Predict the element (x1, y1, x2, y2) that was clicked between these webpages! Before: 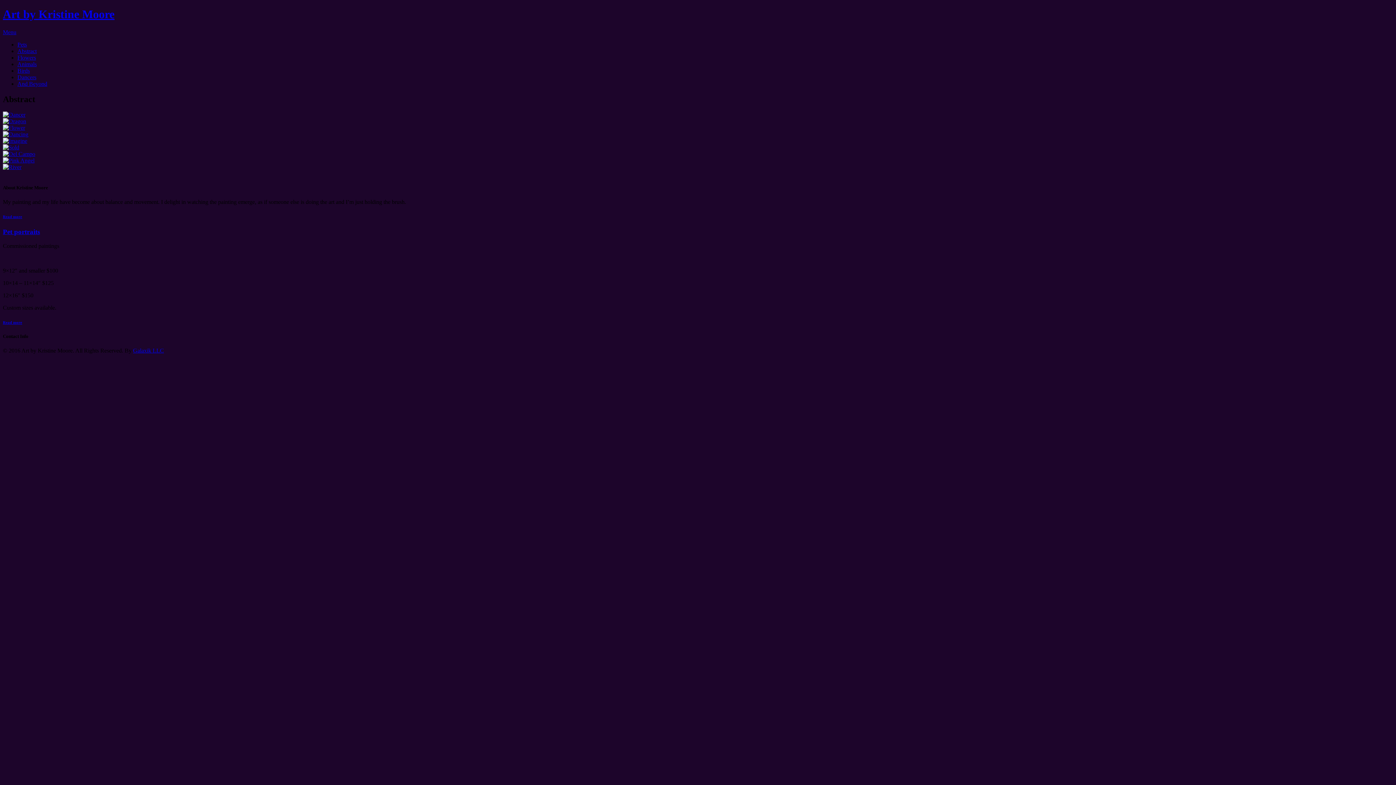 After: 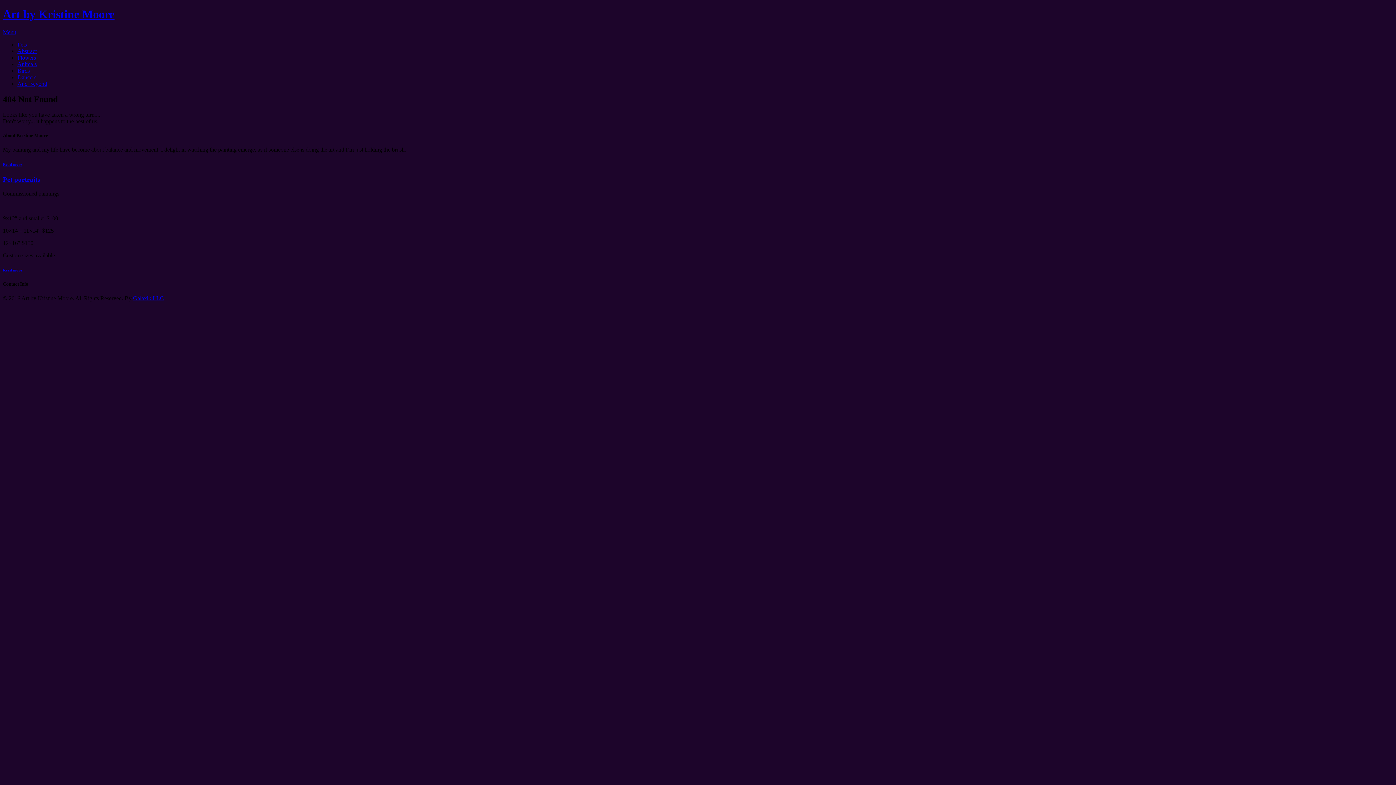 Action: bbox: (2, 111, 25, 117)